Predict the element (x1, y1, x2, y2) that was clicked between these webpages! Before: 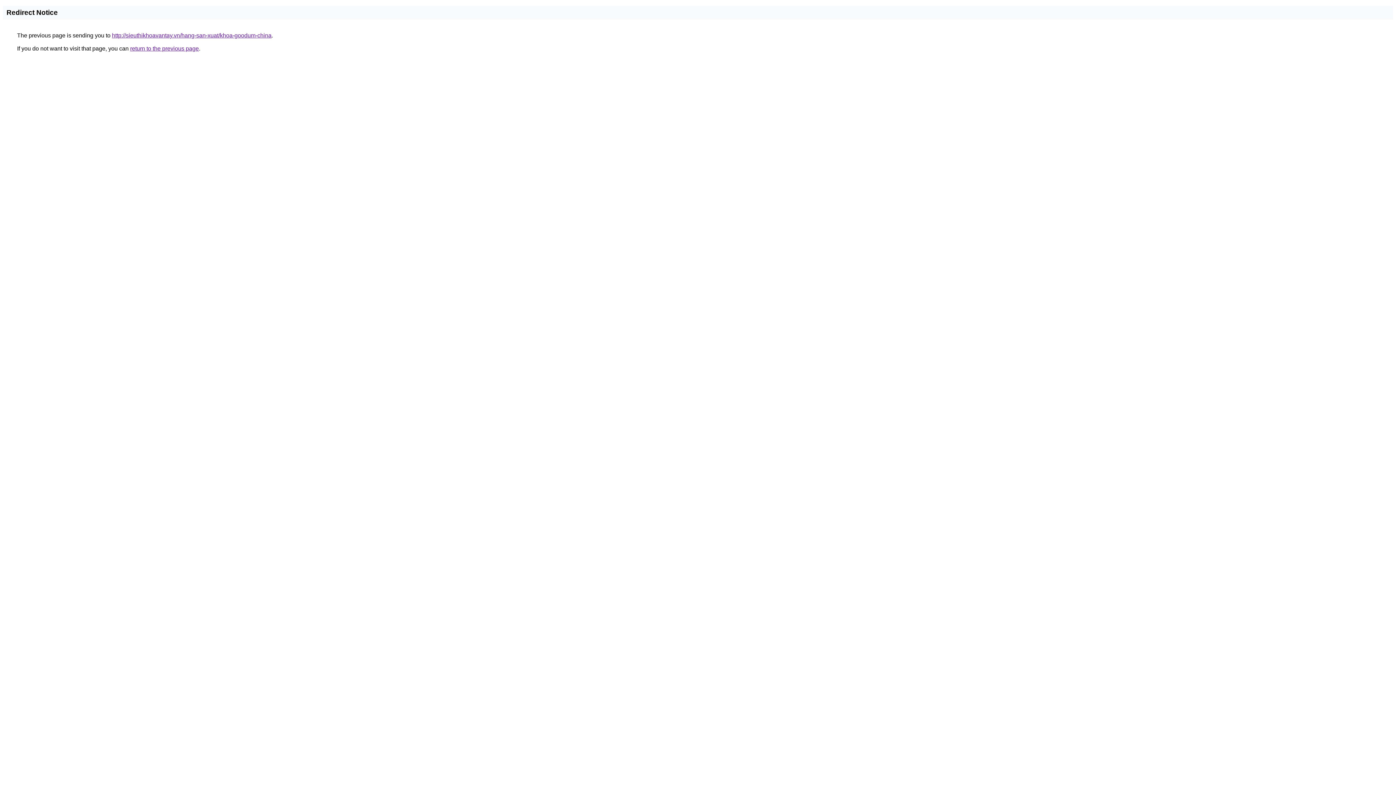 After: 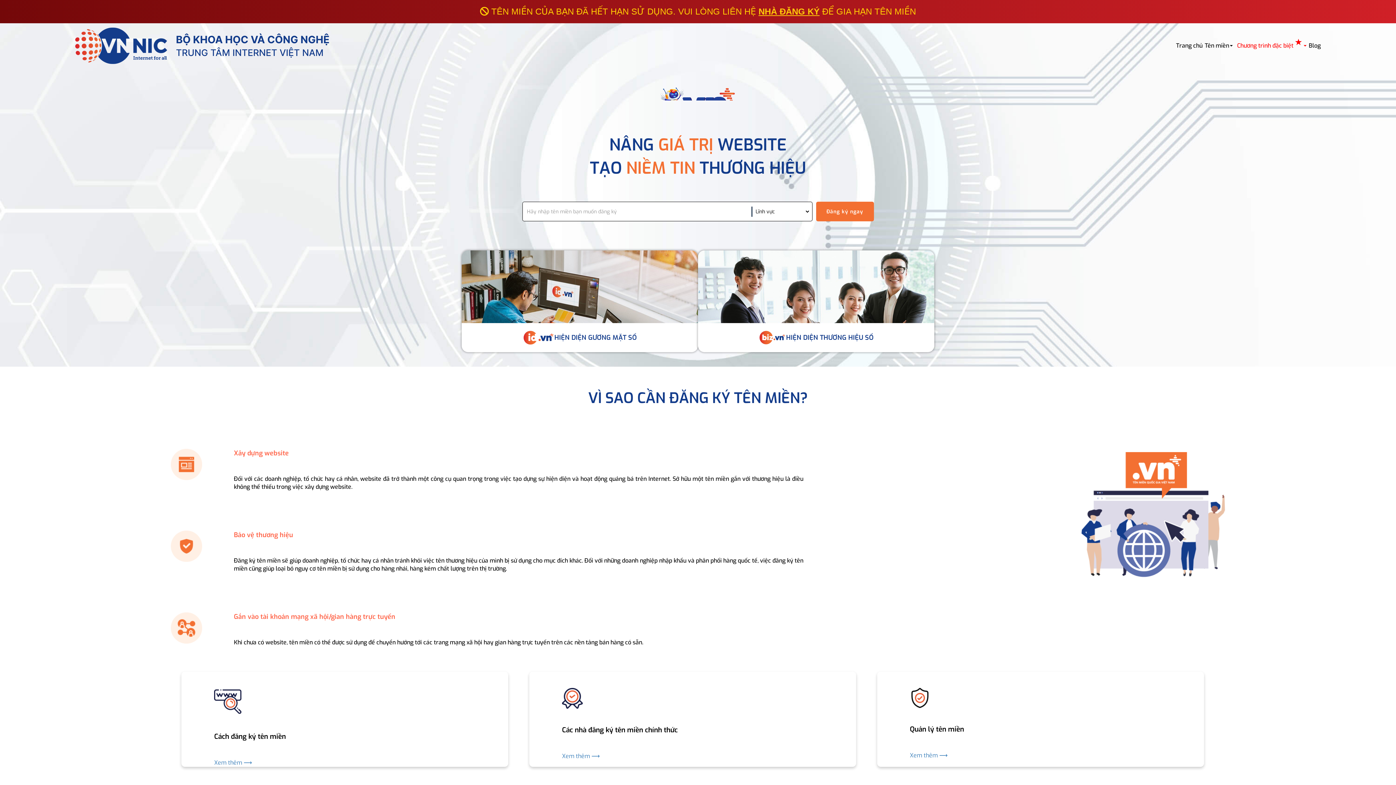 Action: bbox: (112, 32, 271, 38) label: http://sieuthikhoavantay.vn/hang-san-xuat/khoa-goodum-china